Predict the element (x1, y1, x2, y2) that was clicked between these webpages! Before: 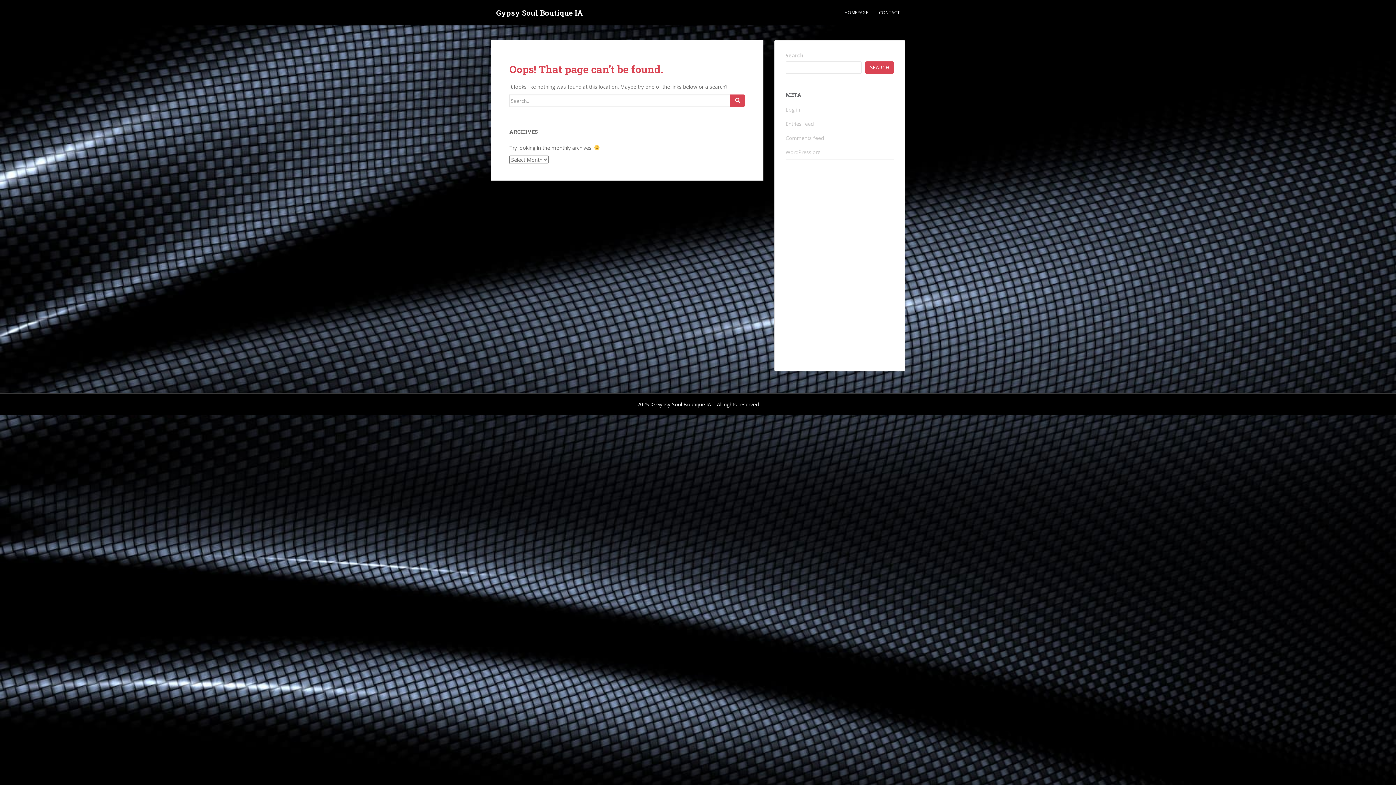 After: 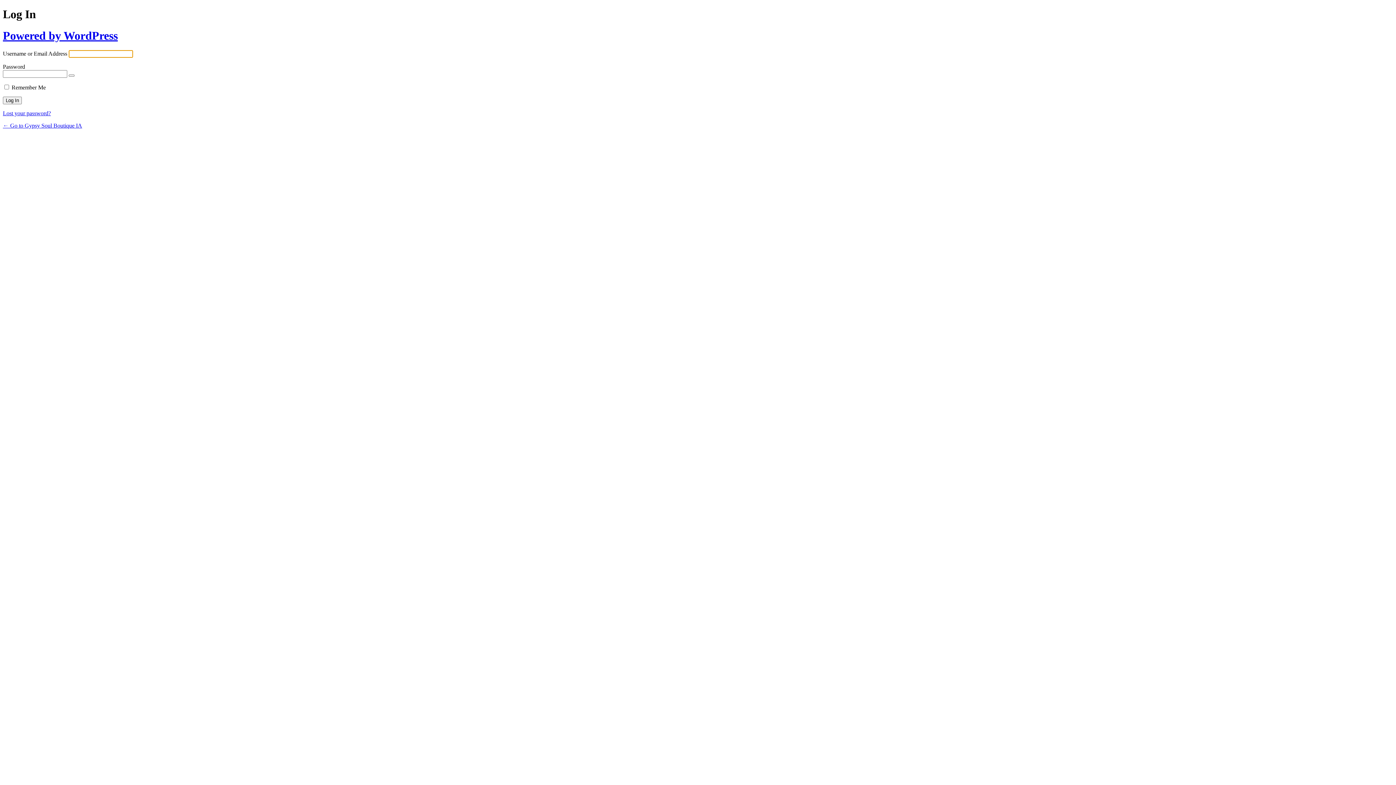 Action: bbox: (785, 106, 800, 113) label: Log in